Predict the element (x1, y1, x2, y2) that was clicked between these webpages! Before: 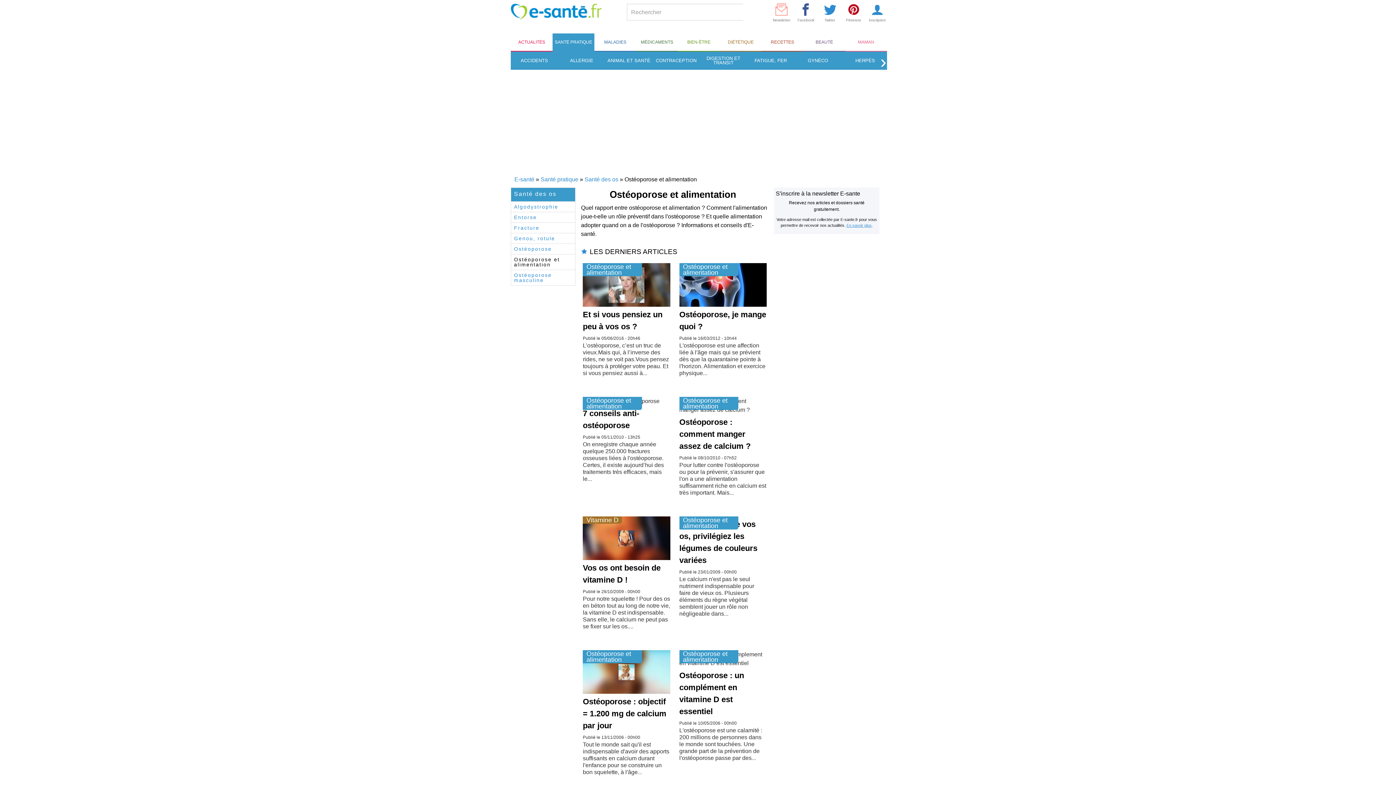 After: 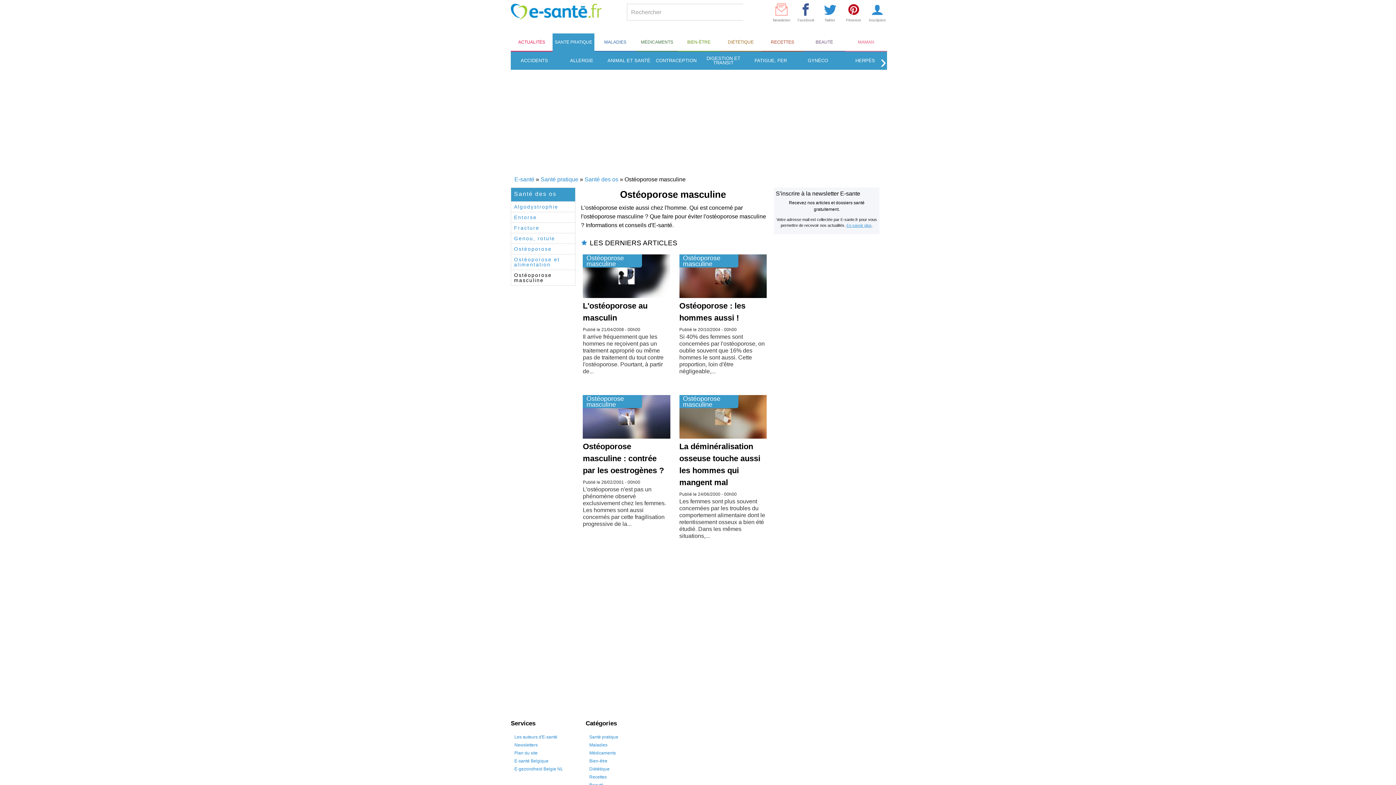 Action: bbox: (511, 270, 575, 285) label: Ostéoporose masculine